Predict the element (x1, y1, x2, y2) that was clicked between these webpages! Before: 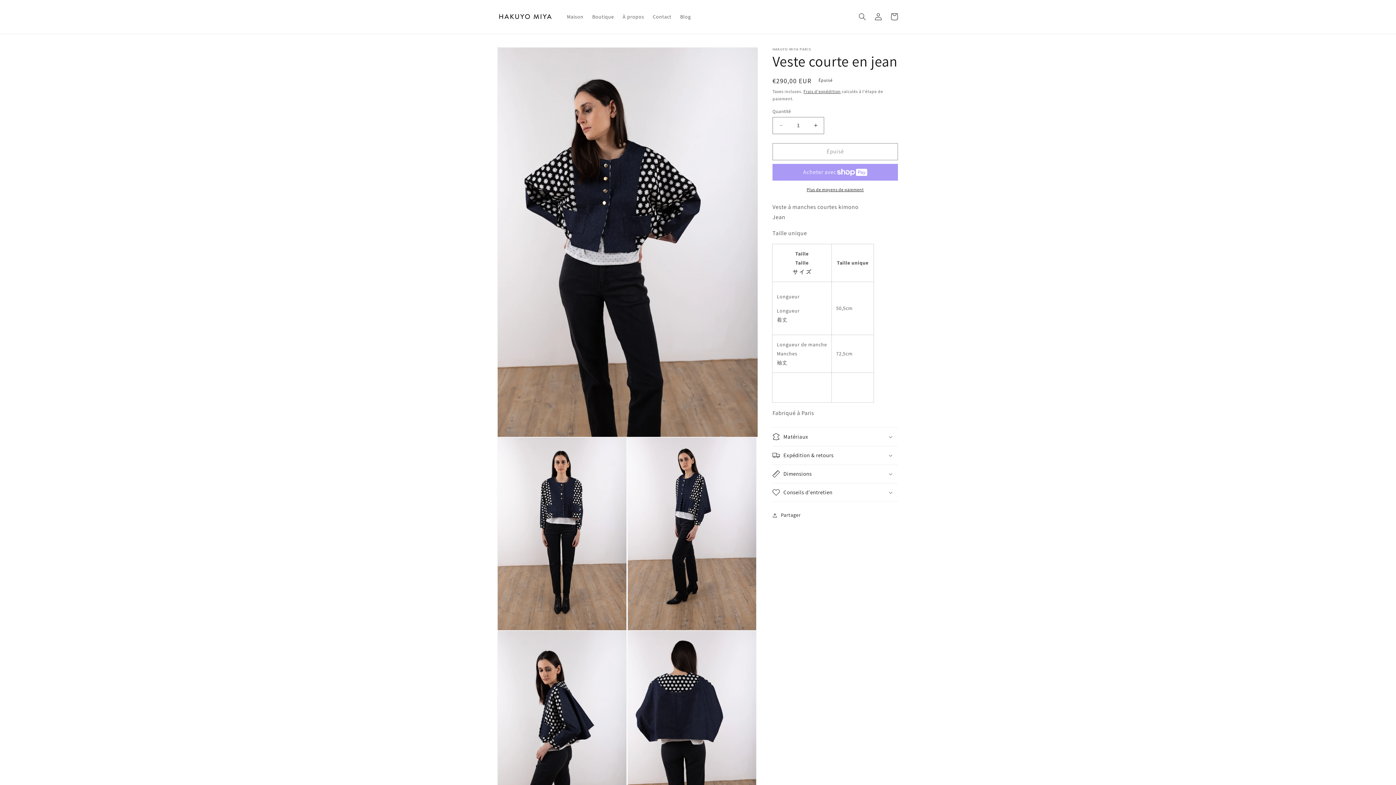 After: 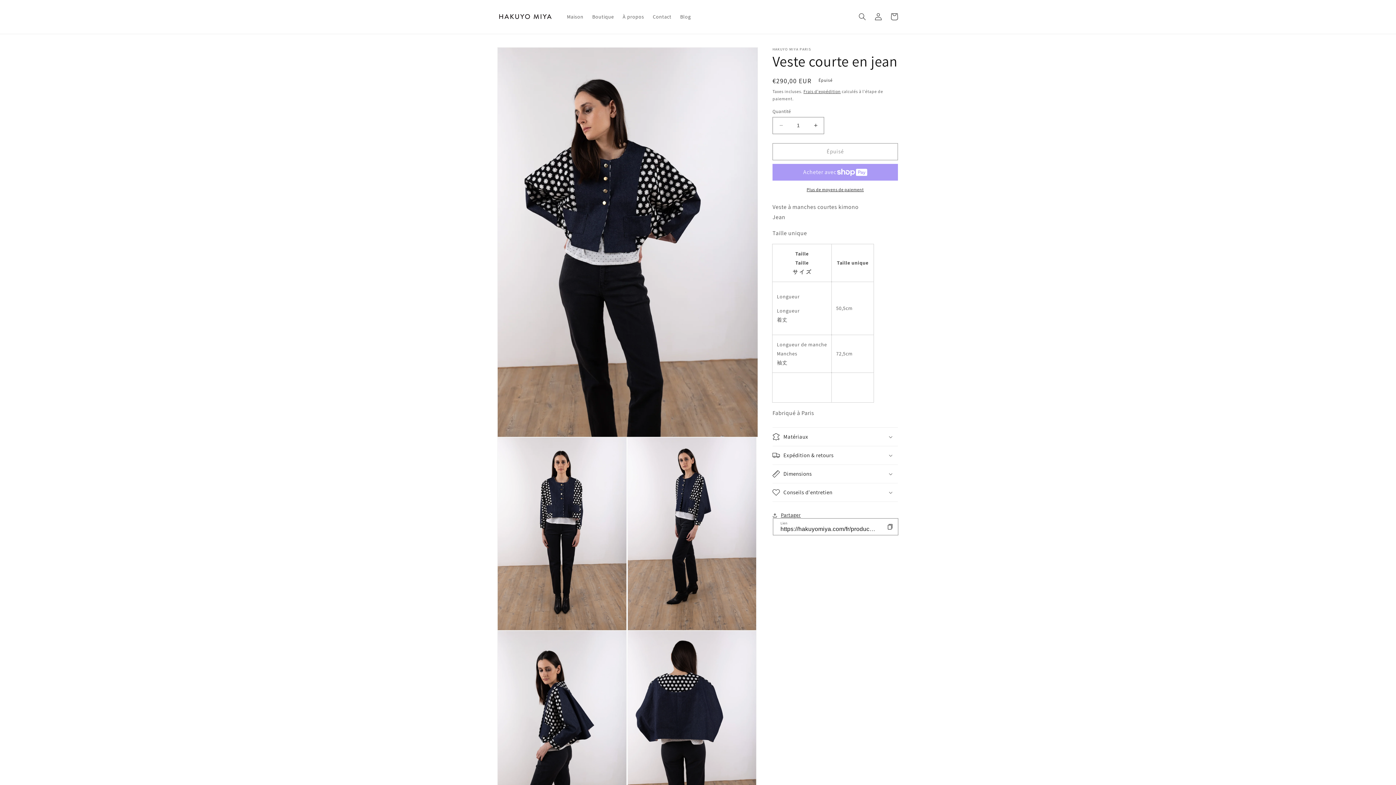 Action: bbox: (772, 507, 801, 523) label: Partager